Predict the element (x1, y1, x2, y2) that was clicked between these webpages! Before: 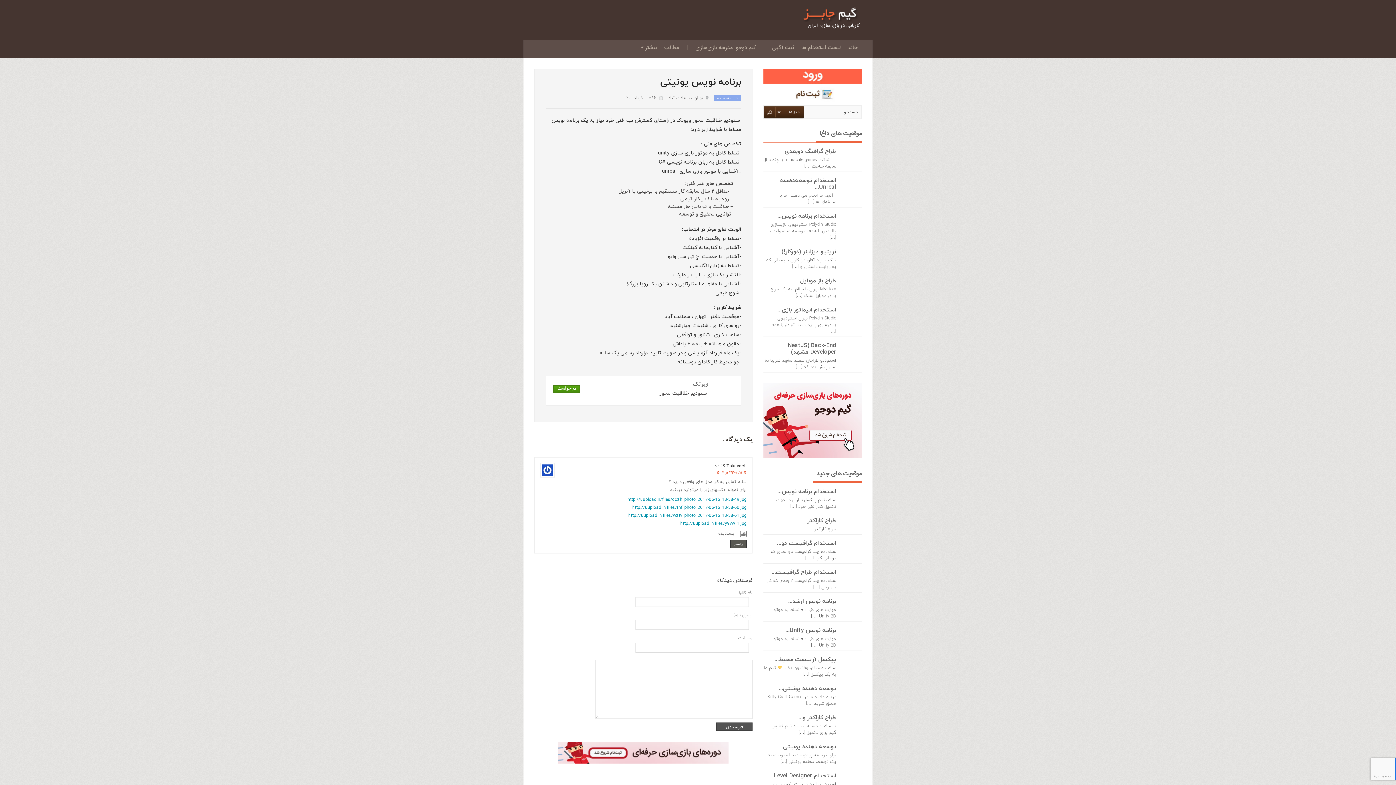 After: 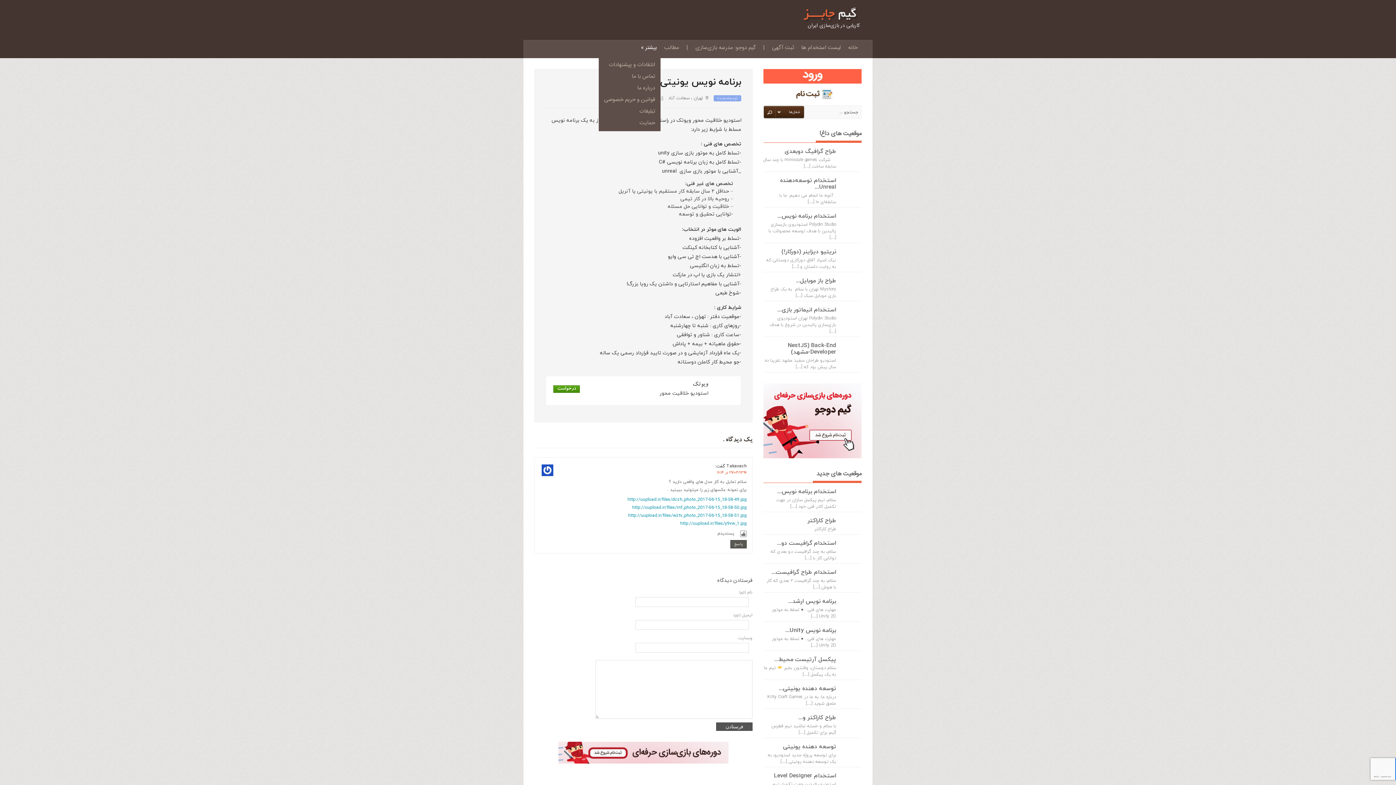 Action: label: بیشتر » bbox: (637, 37, 660, 57)